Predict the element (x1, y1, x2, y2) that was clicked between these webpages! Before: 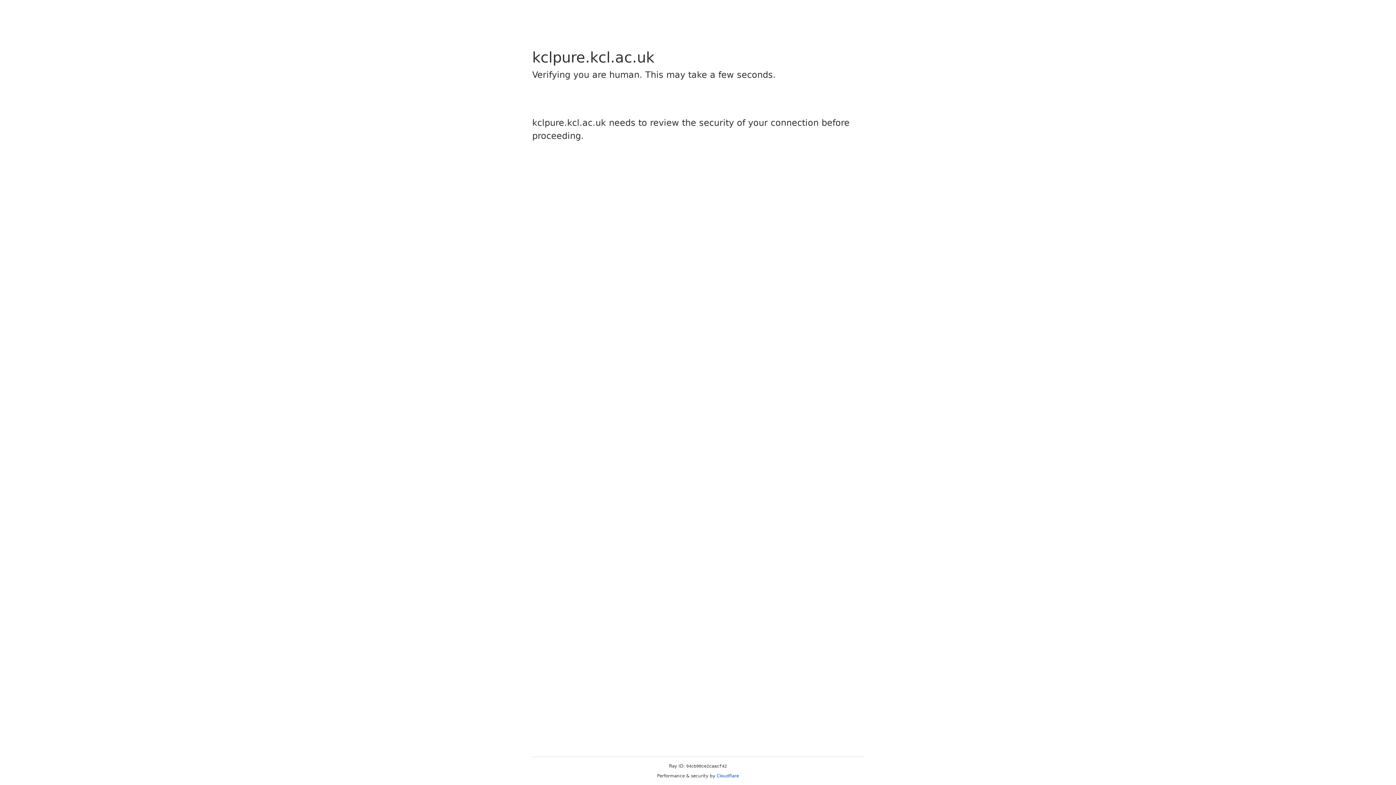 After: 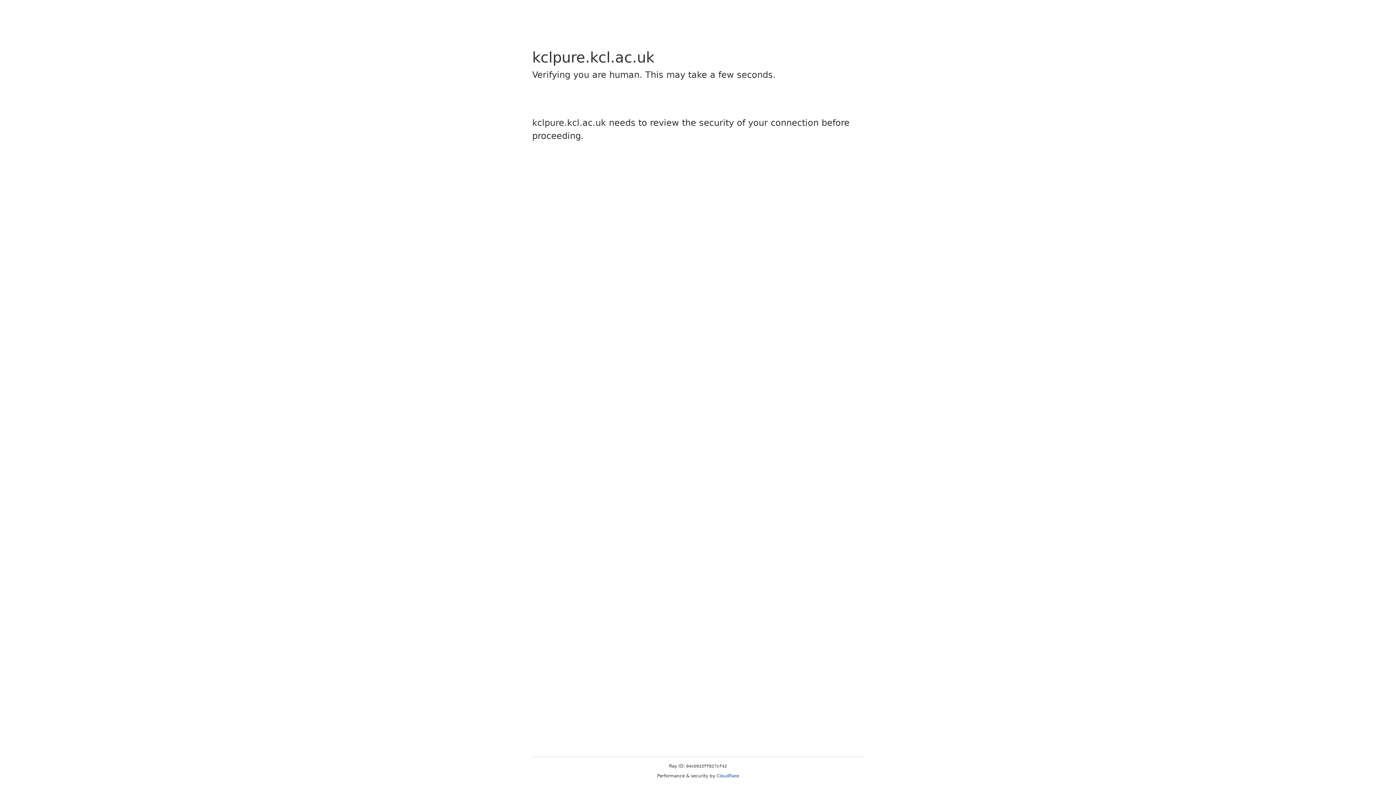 Action: bbox: (716, 773, 739, 778) label: Cloudflare